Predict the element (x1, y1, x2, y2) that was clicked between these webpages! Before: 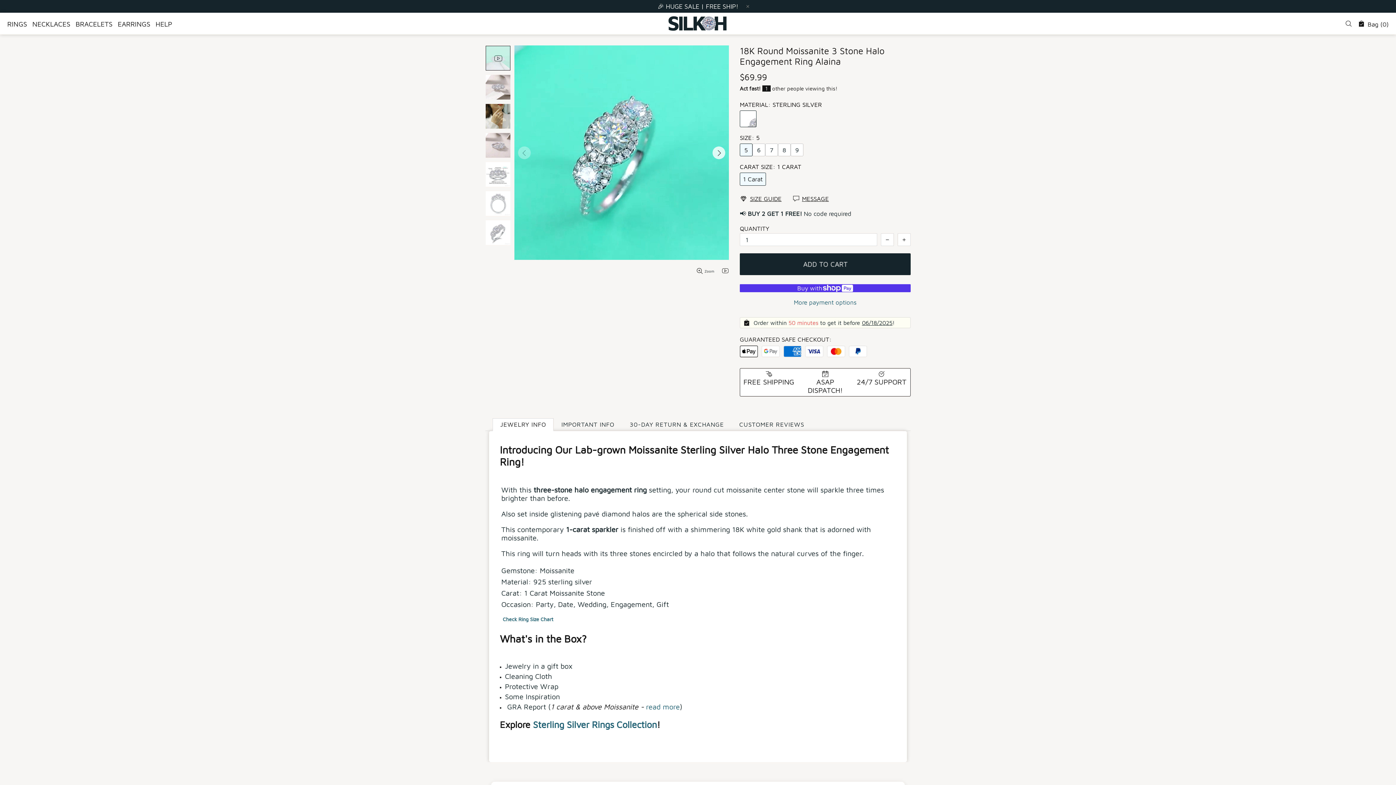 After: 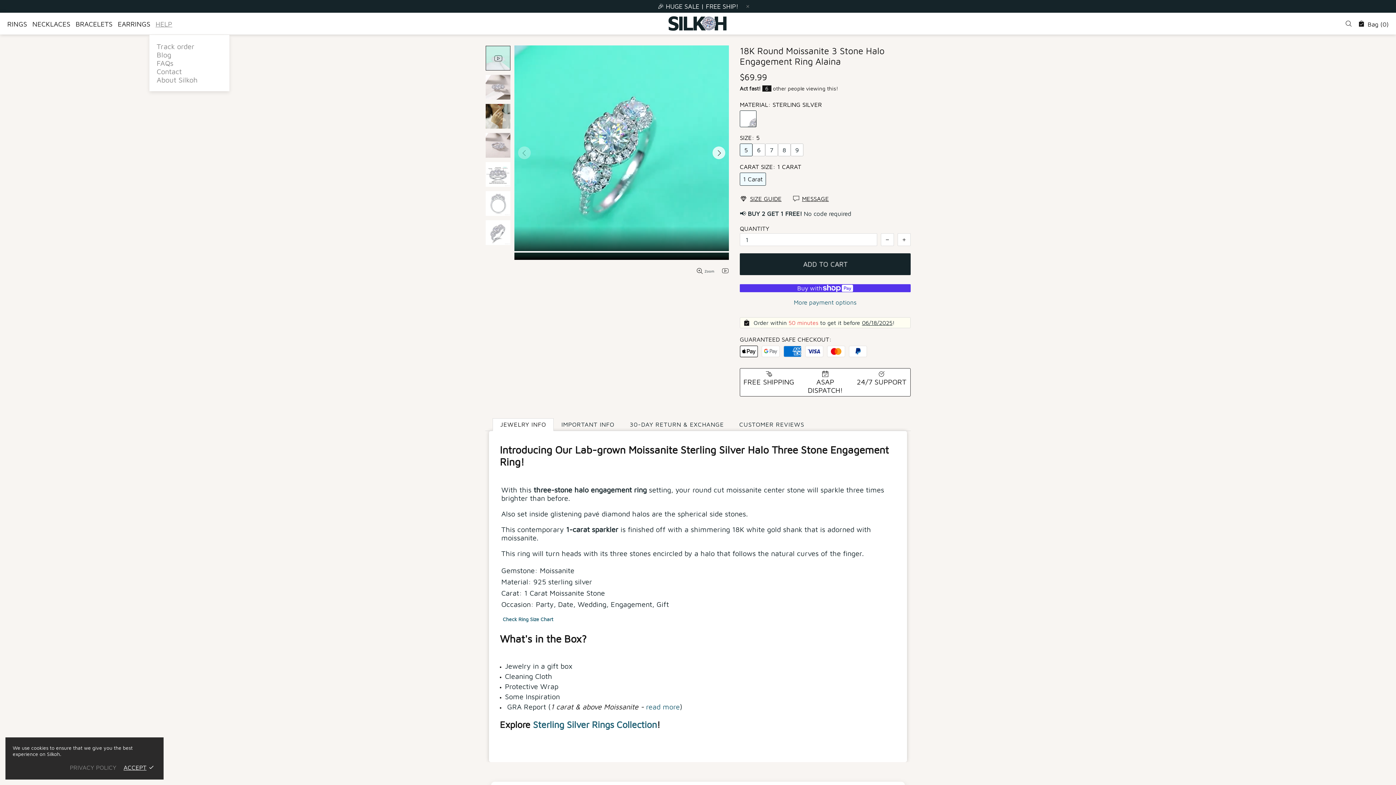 Action: bbox: (153, 12, 174, 34) label: HELP